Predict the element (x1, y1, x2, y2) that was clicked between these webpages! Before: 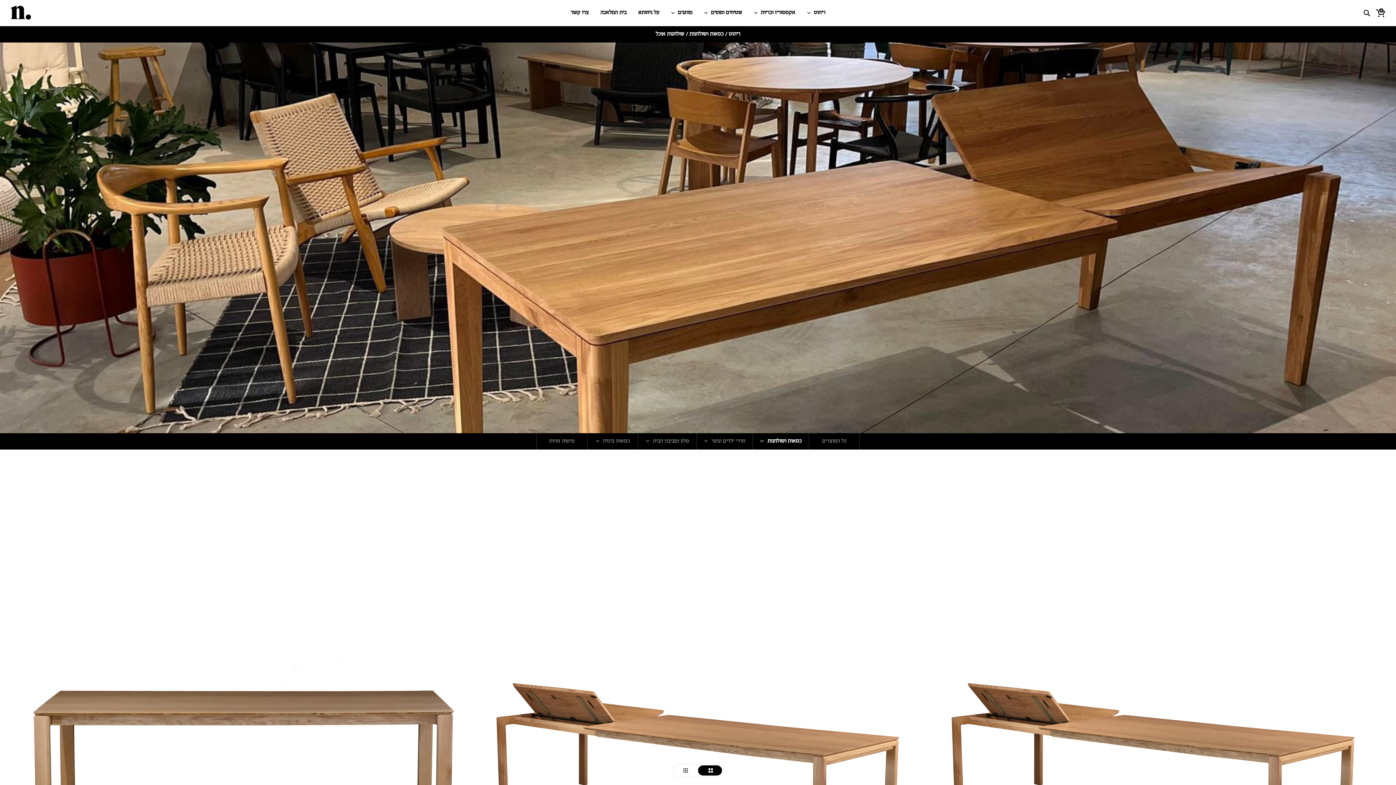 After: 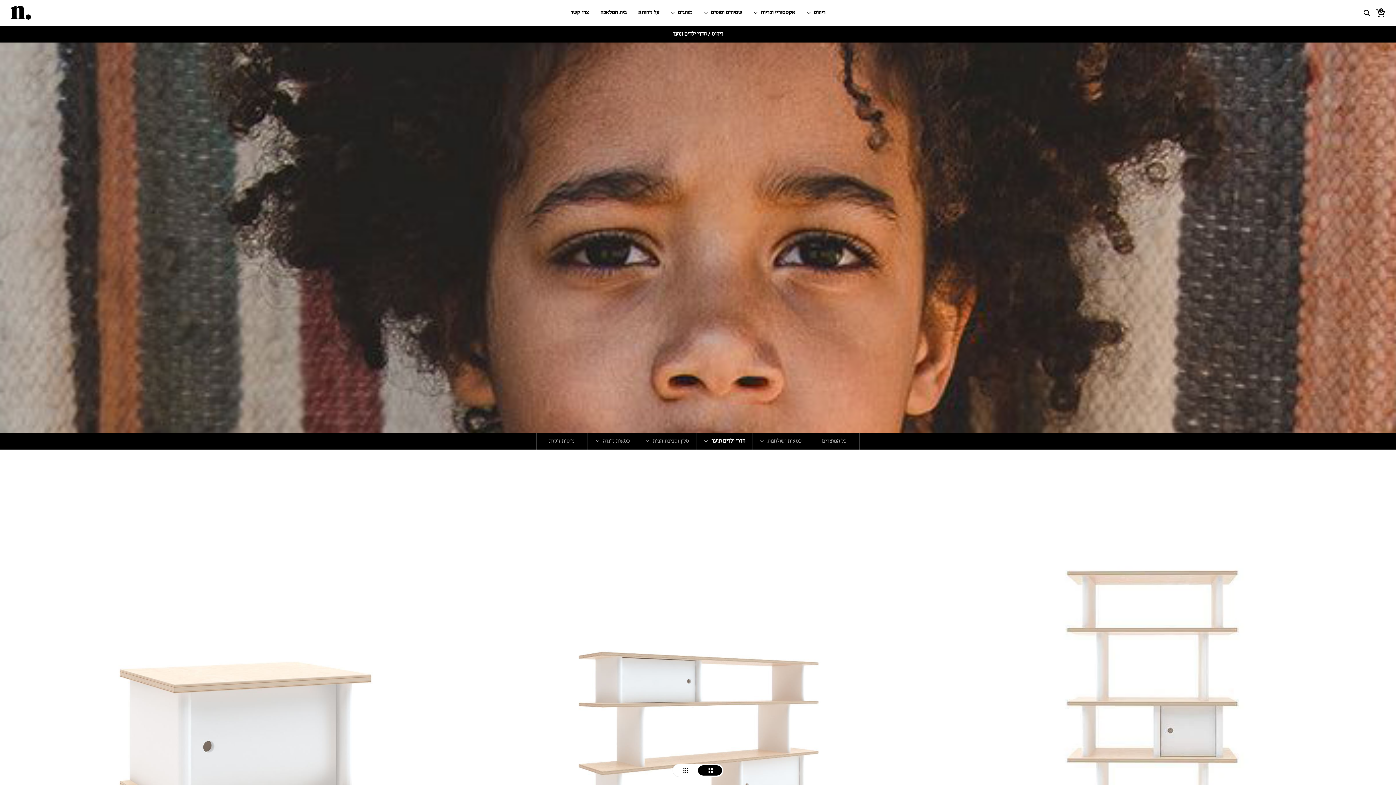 Action: label: חדרי ילדים ונוער  bbox: (704, 438, 745, 444)